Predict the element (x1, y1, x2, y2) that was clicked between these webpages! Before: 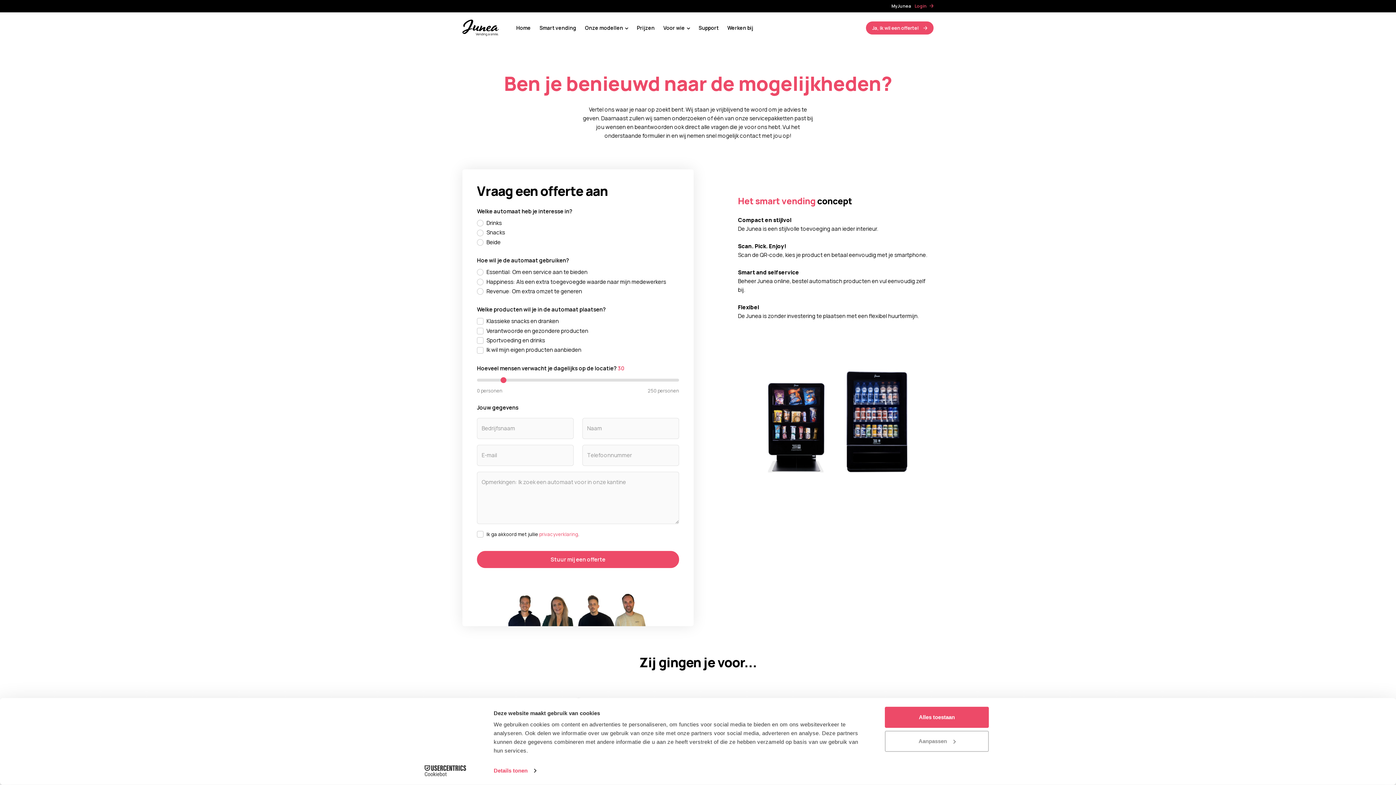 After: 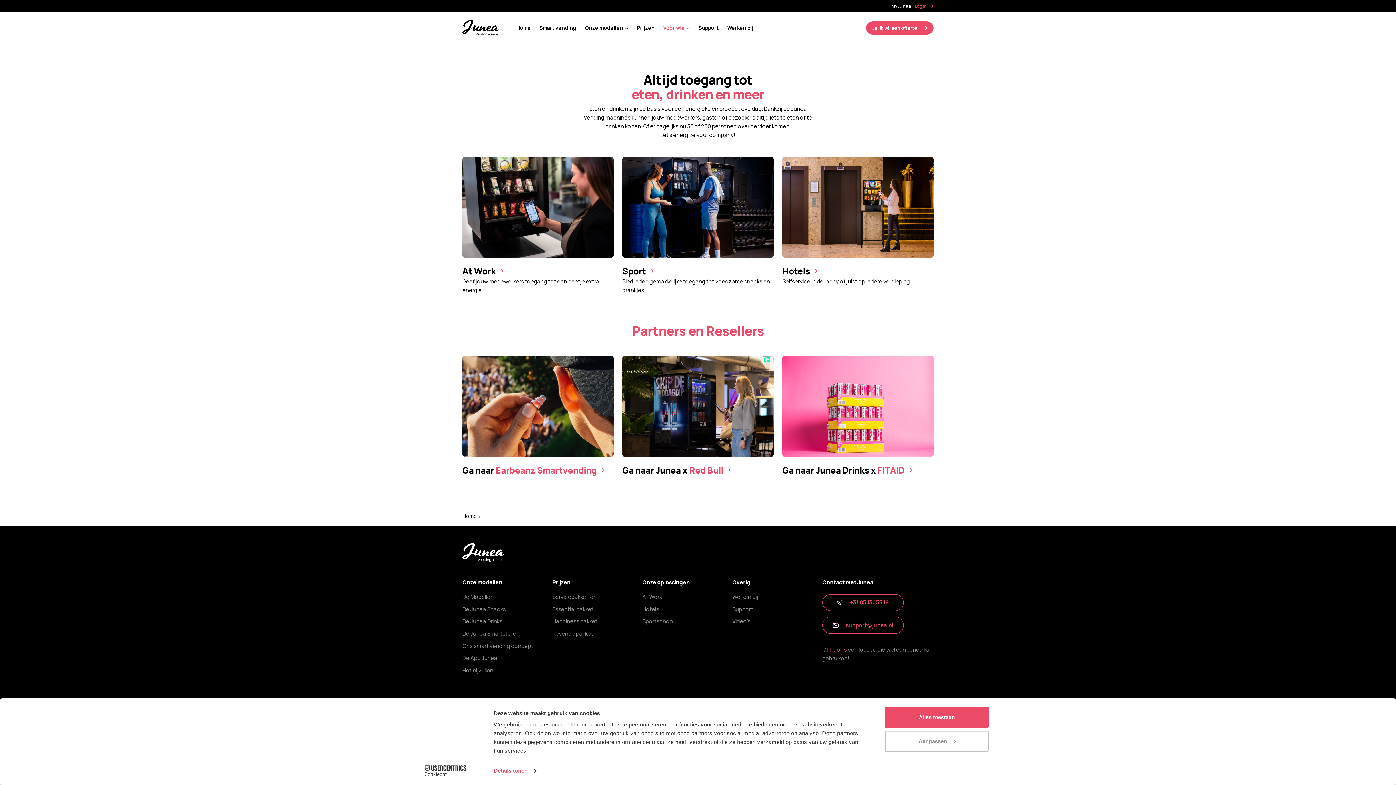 Action: bbox: (663, 21, 690, 34) label: Voor wie